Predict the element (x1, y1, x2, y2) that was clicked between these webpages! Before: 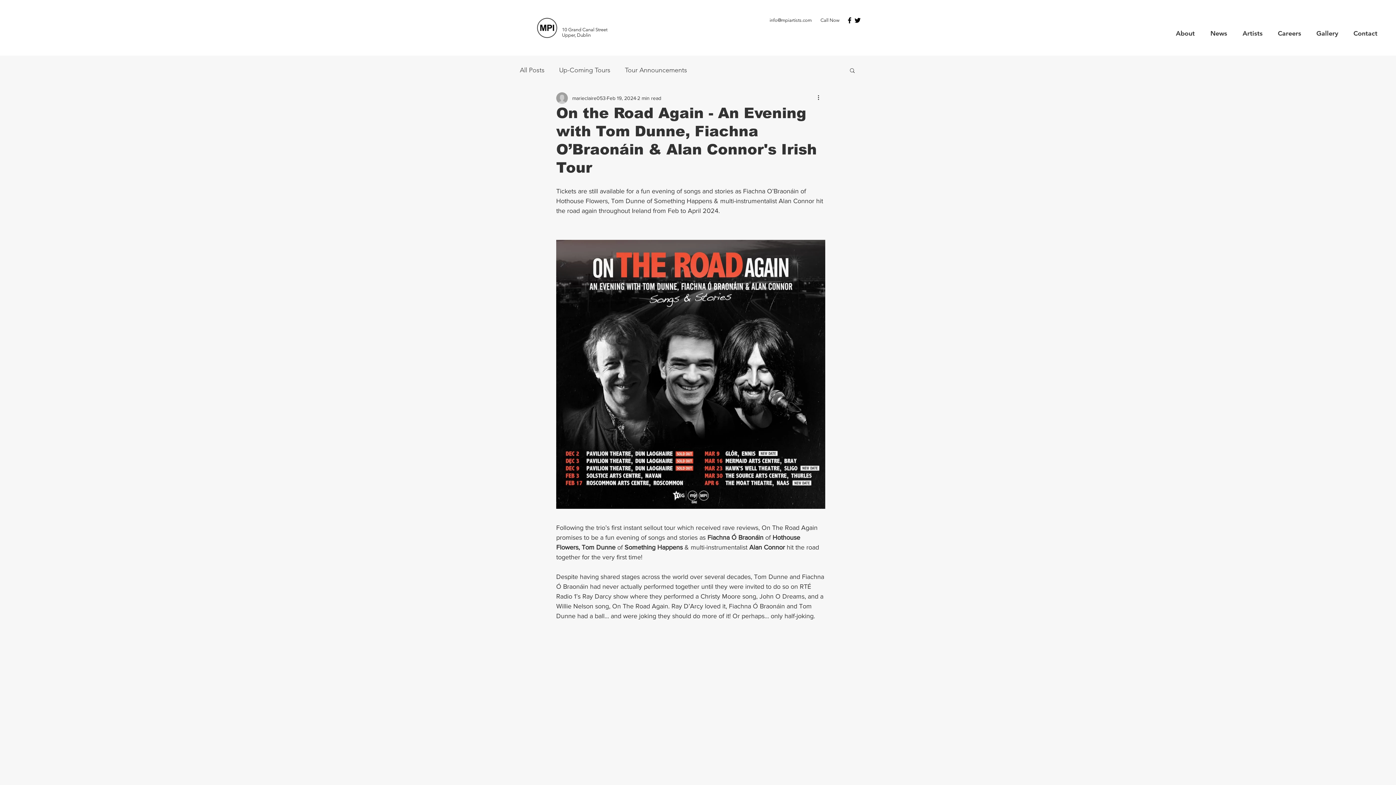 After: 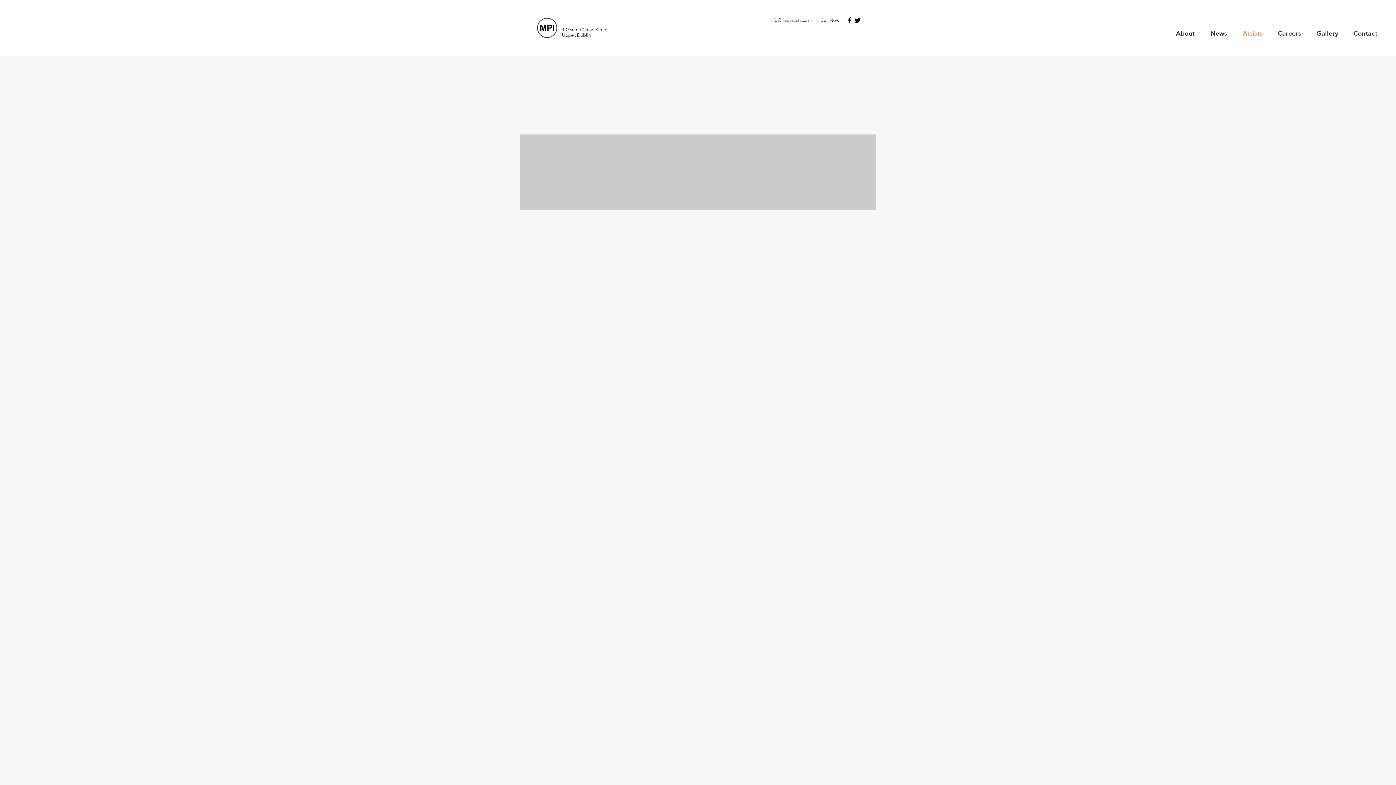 Action: label: Artists bbox: (1235, 24, 1270, 42)